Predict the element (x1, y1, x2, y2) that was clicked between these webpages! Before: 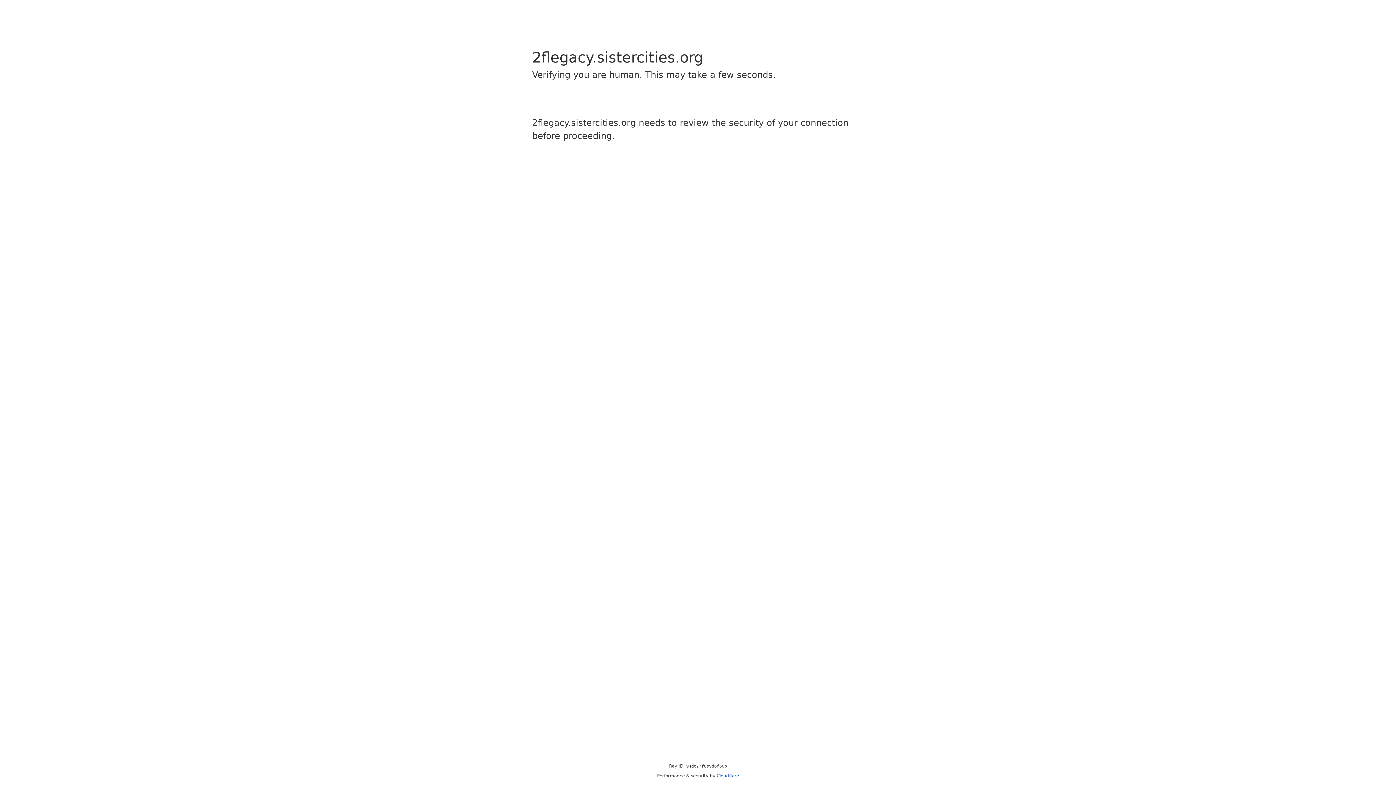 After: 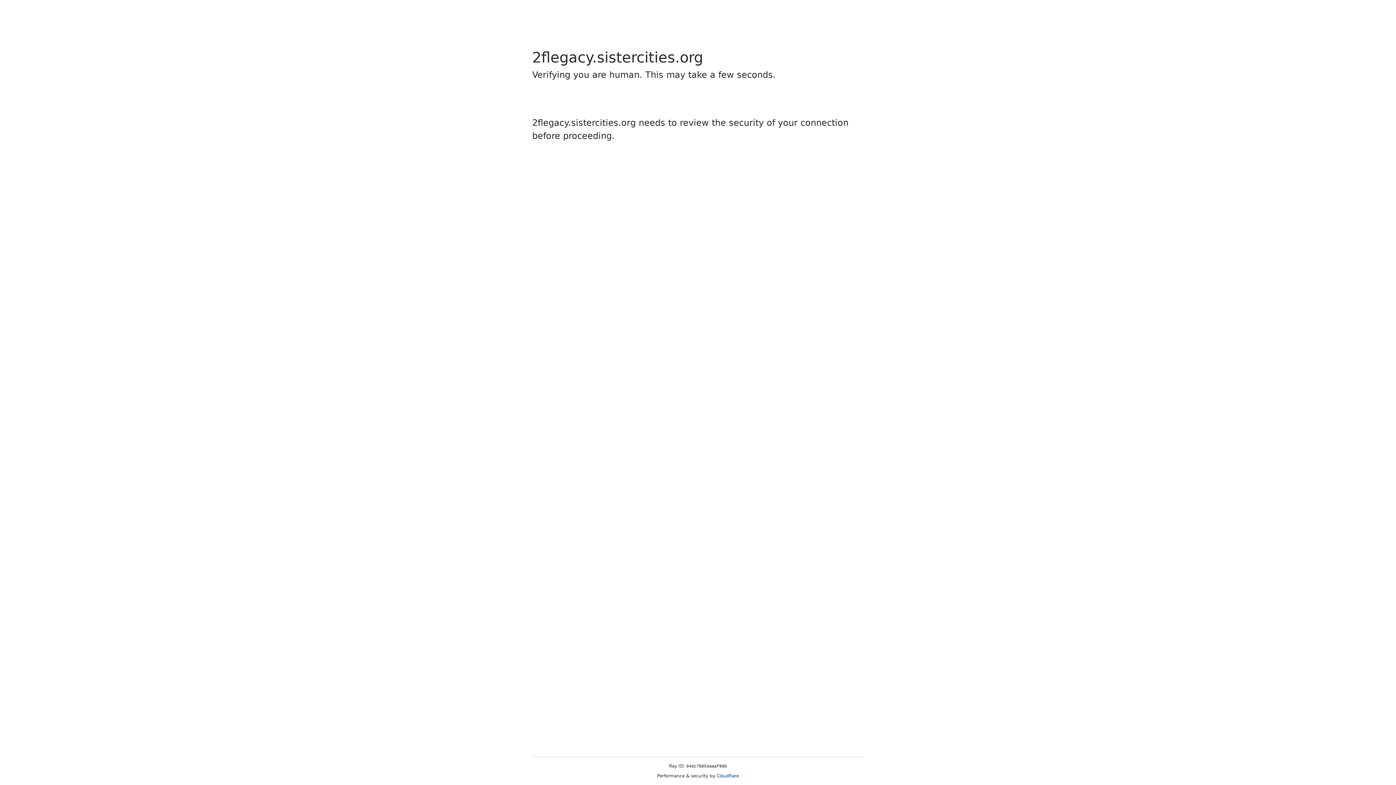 Action: label: Cloudflare bbox: (716, 773, 739, 778)